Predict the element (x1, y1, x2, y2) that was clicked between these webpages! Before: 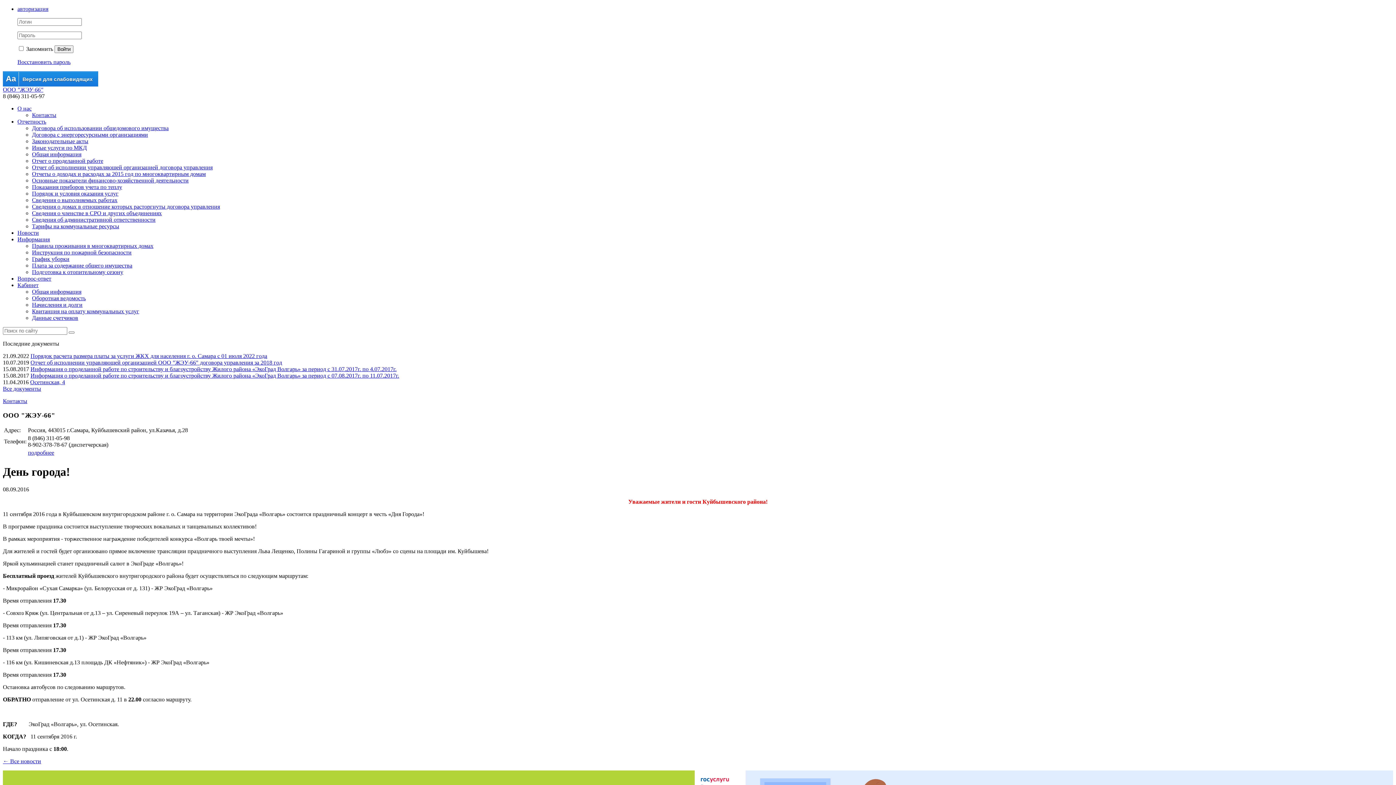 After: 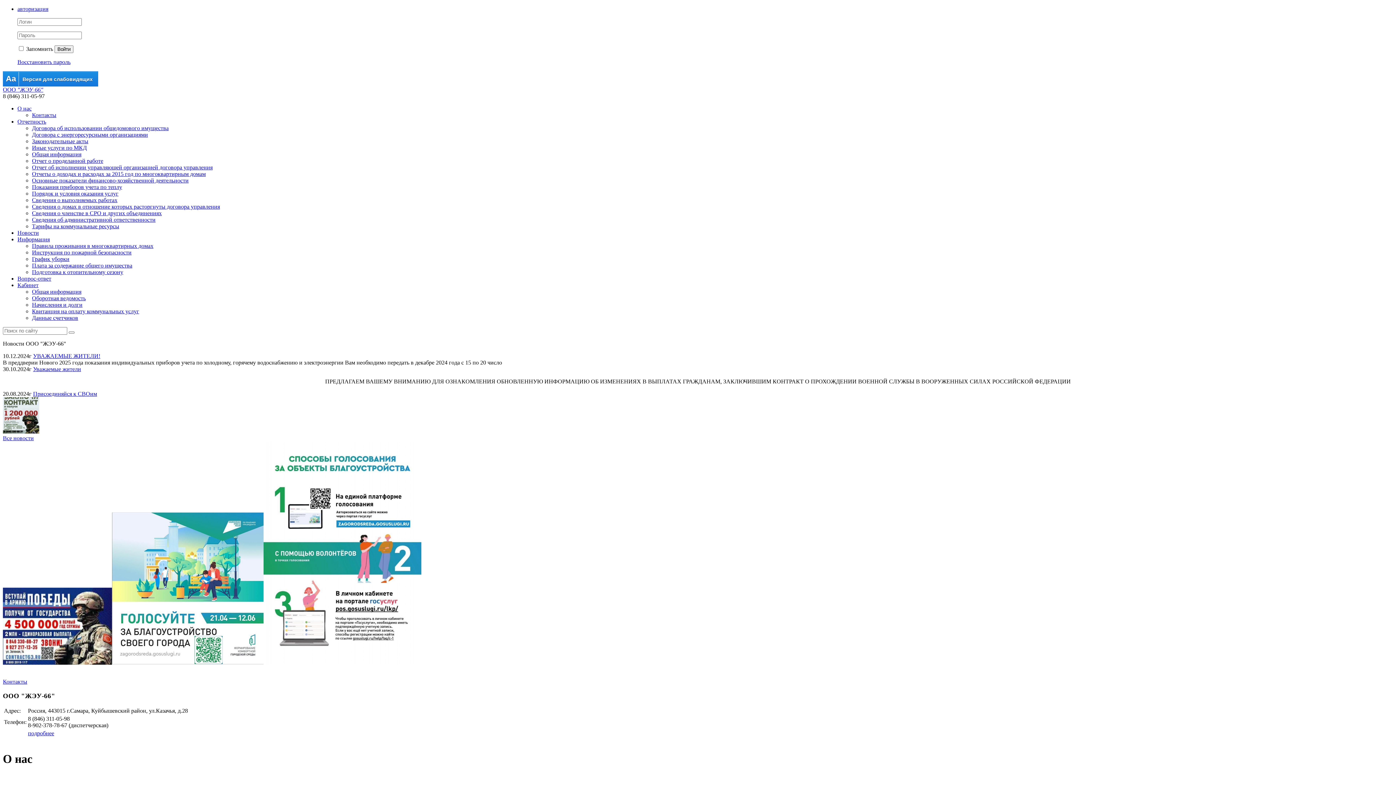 Action: bbox: (17, 105, 31, 111) label: О нас